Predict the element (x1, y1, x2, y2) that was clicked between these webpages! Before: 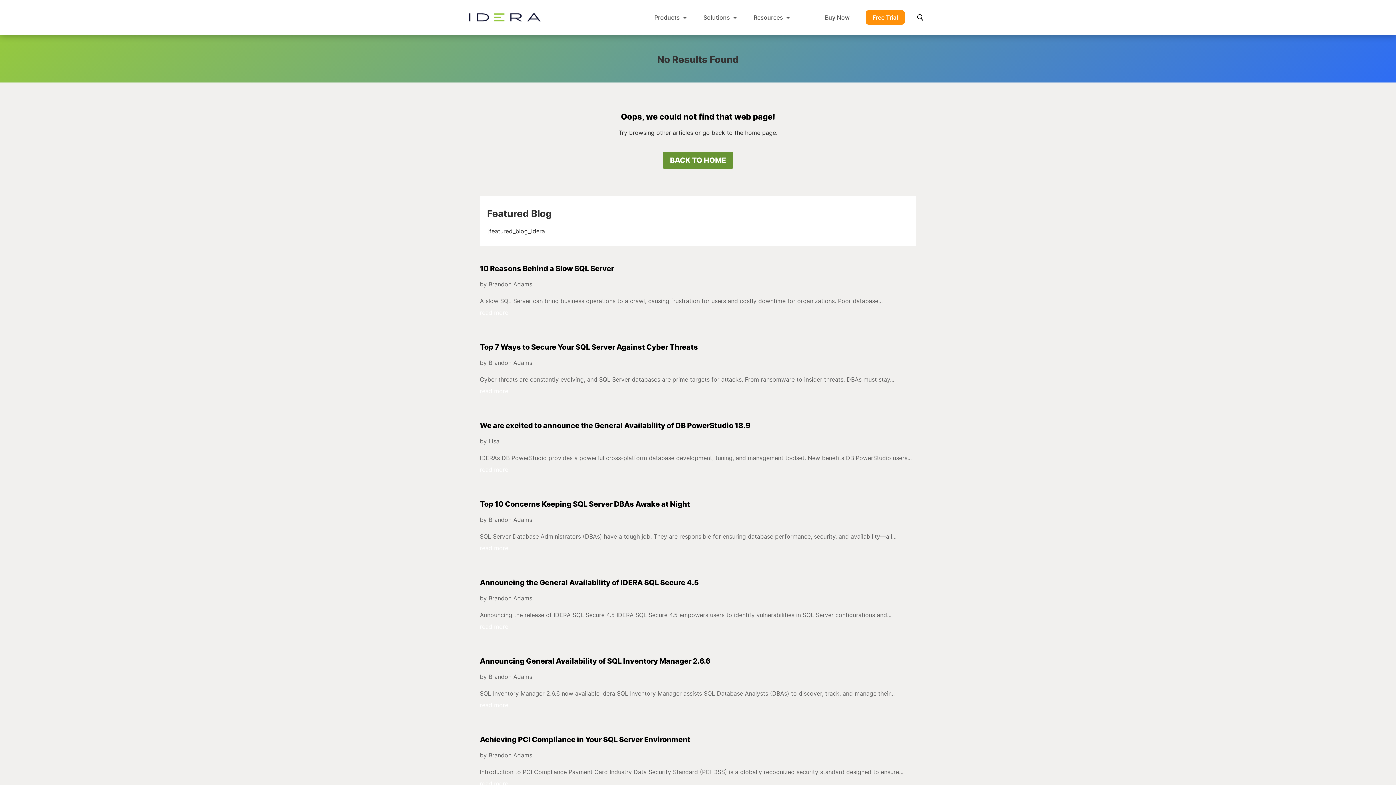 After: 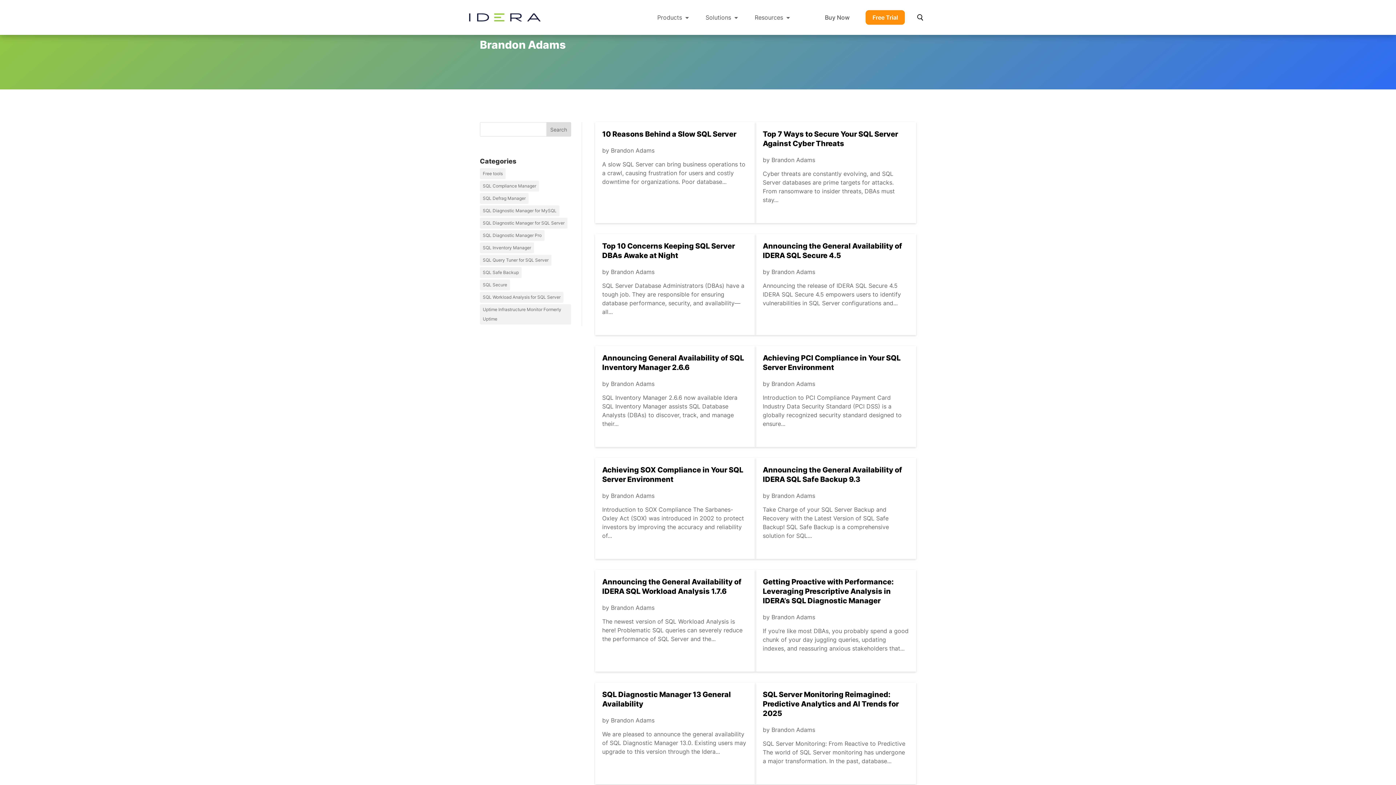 Action: bbox: (488, 594, 532, 602) label: Brandon Adams